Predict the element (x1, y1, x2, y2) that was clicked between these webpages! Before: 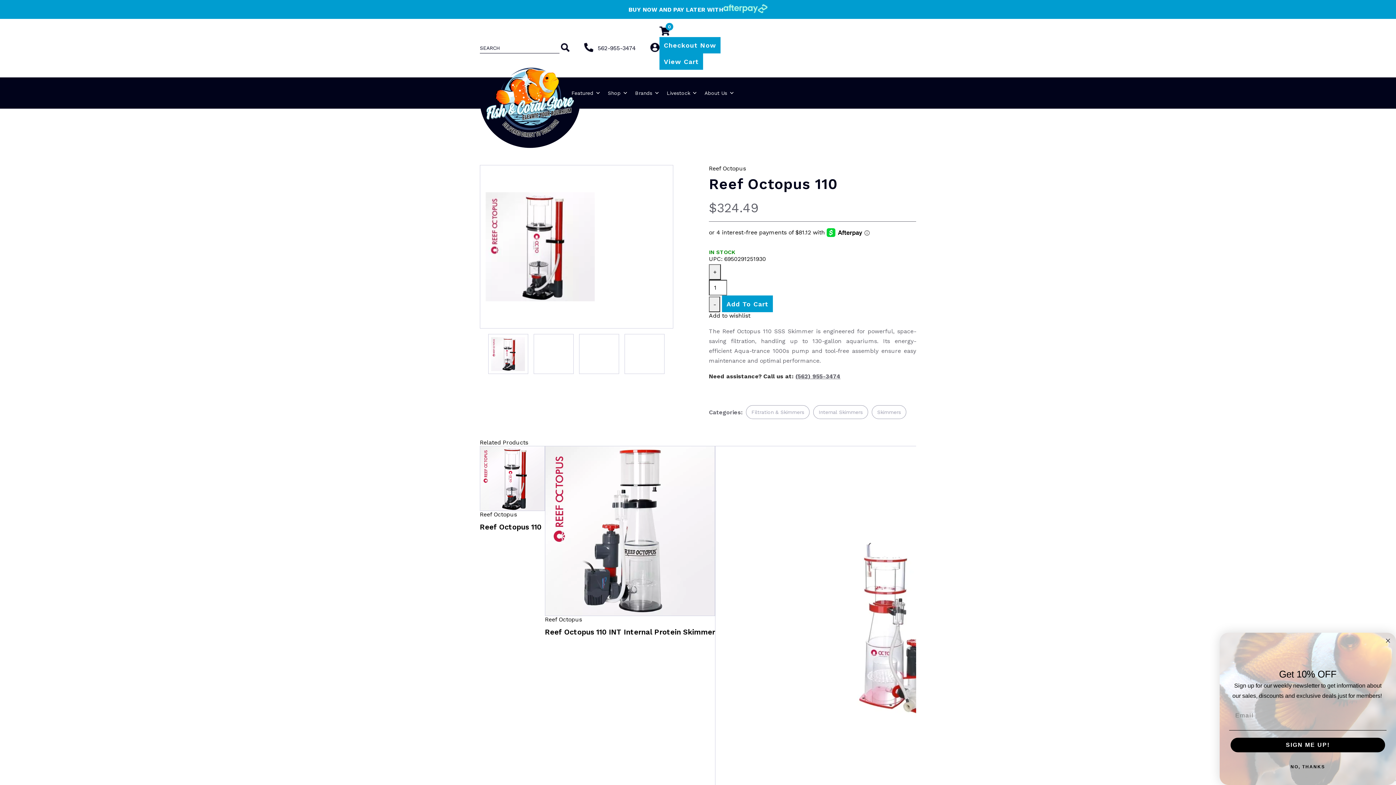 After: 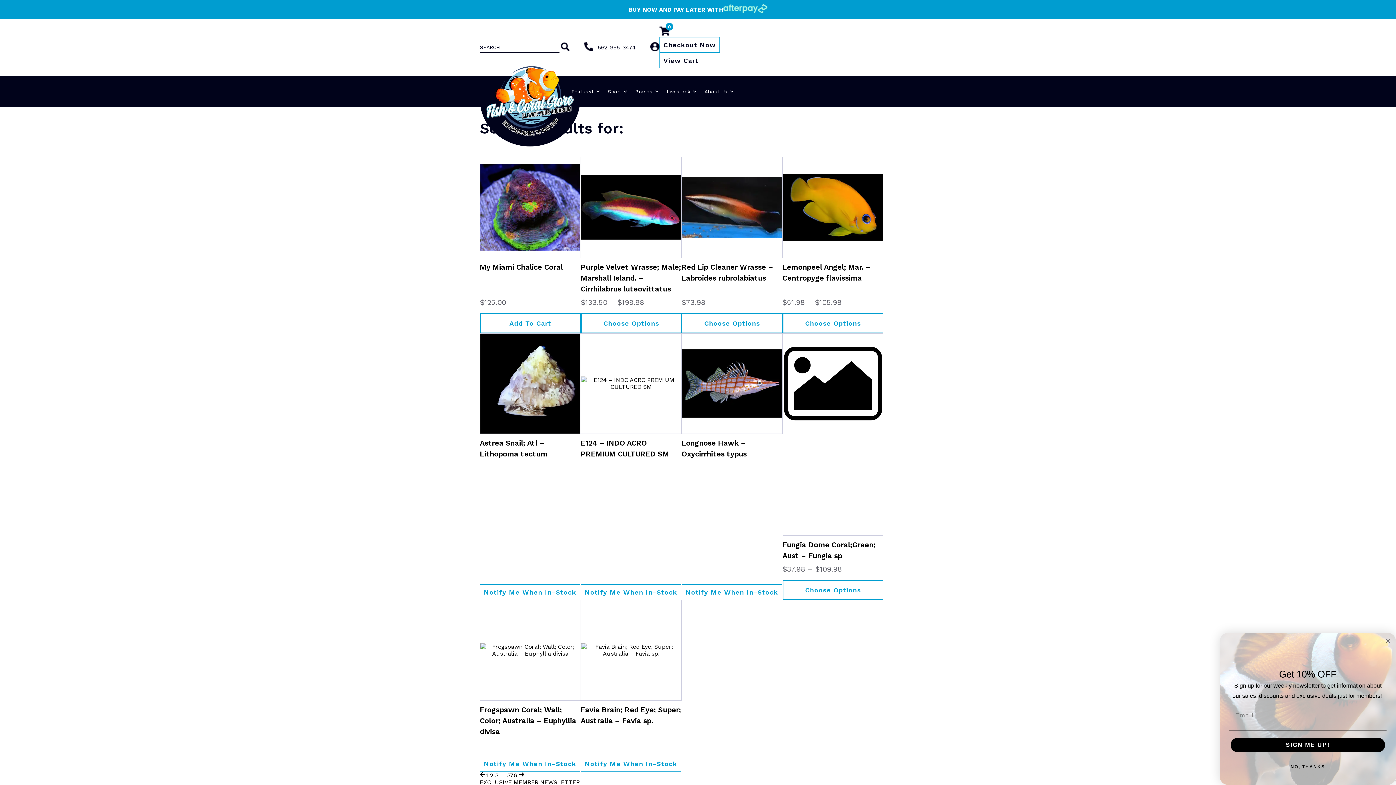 Action: label: Search bbox: (559, 43, 569, 53)